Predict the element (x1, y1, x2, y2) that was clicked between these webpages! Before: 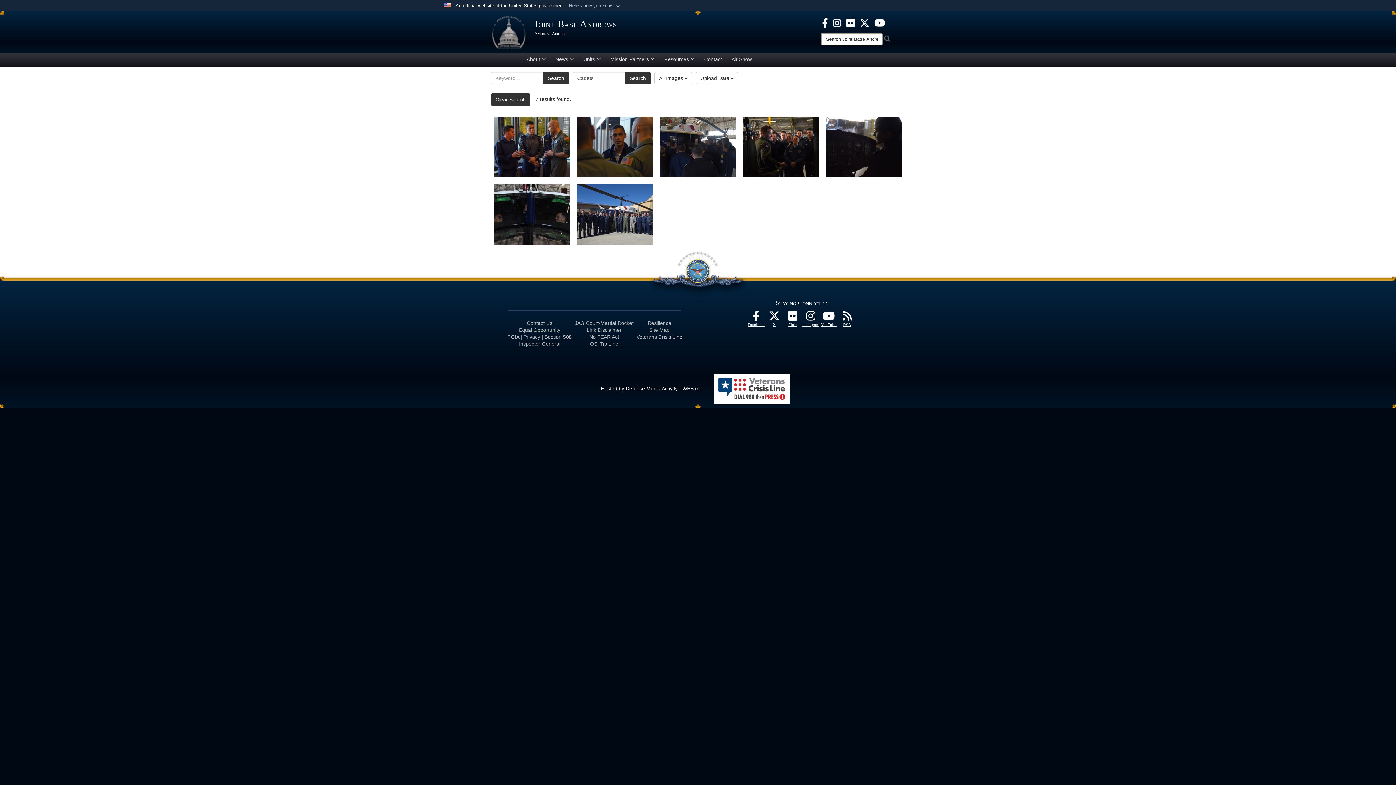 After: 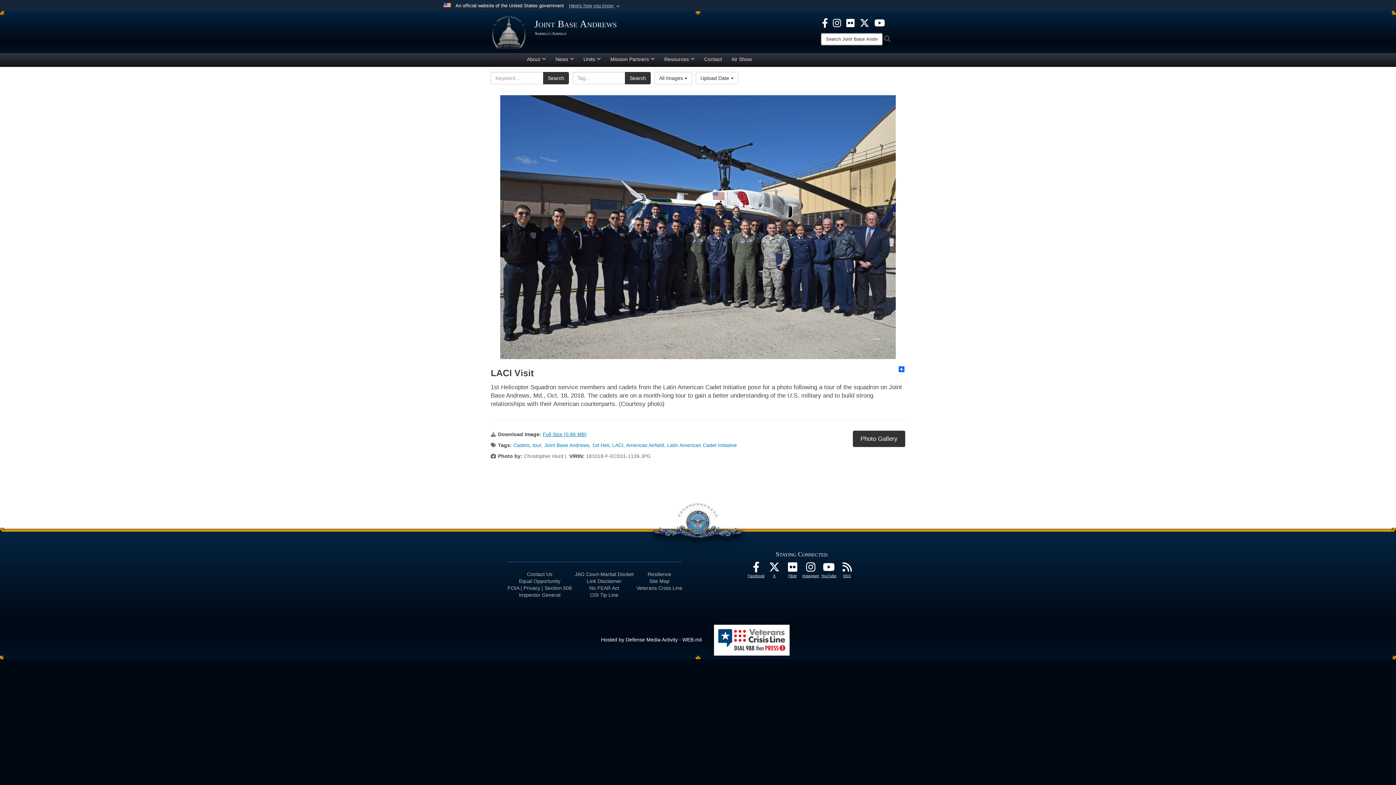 Action: label: N/A bbox: (577, 184, 653, 245)